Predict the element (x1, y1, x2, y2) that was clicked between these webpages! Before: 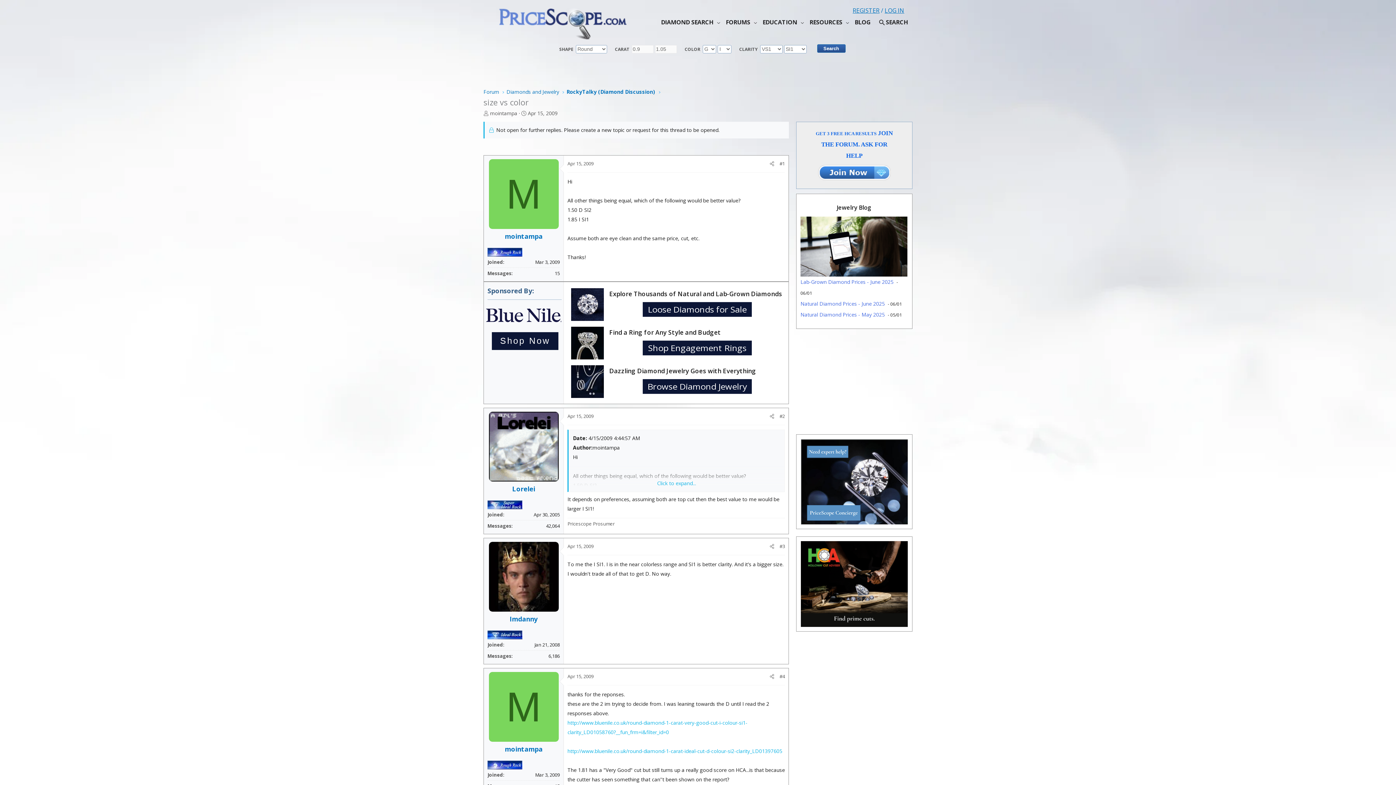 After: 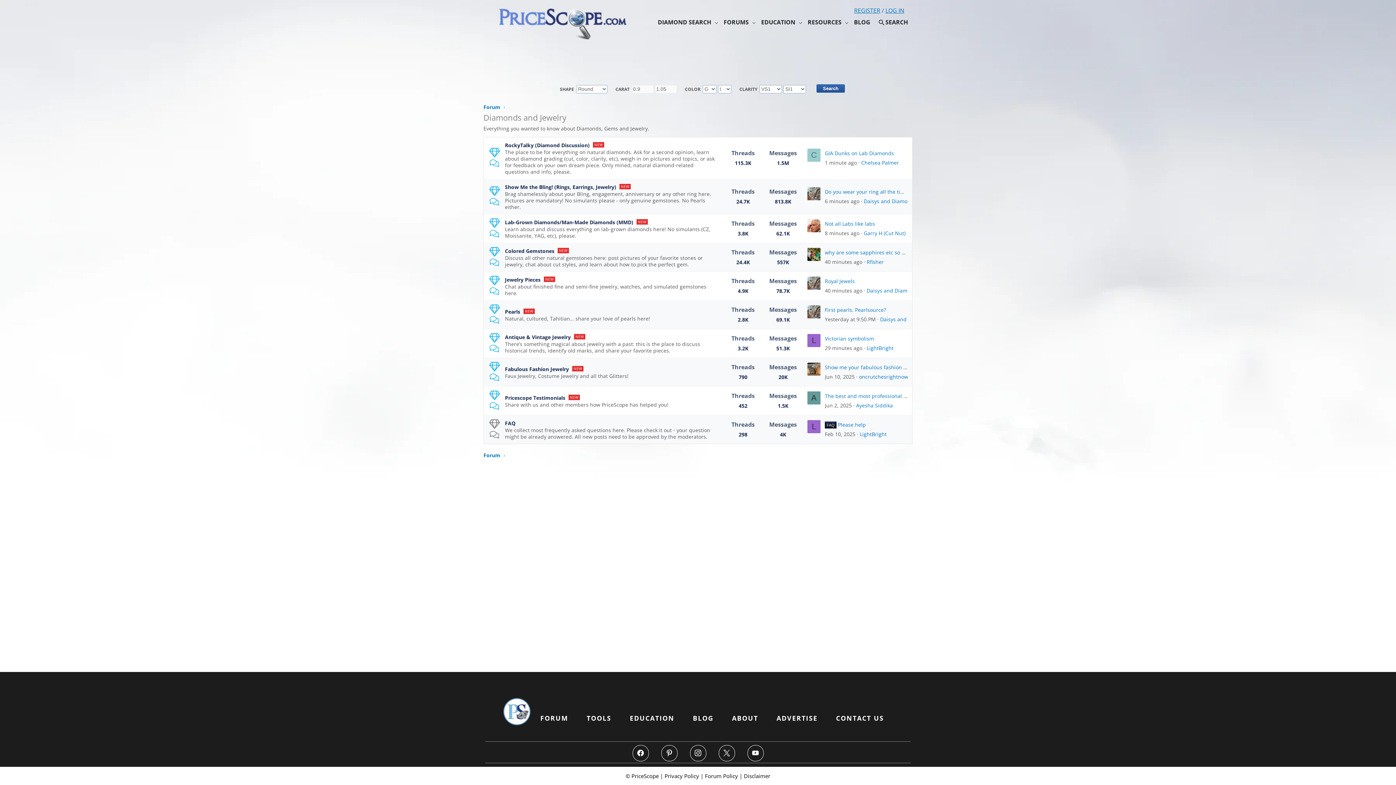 Action: bbox: (504, 86, 561, 96) label: Diamonds and Jewelry